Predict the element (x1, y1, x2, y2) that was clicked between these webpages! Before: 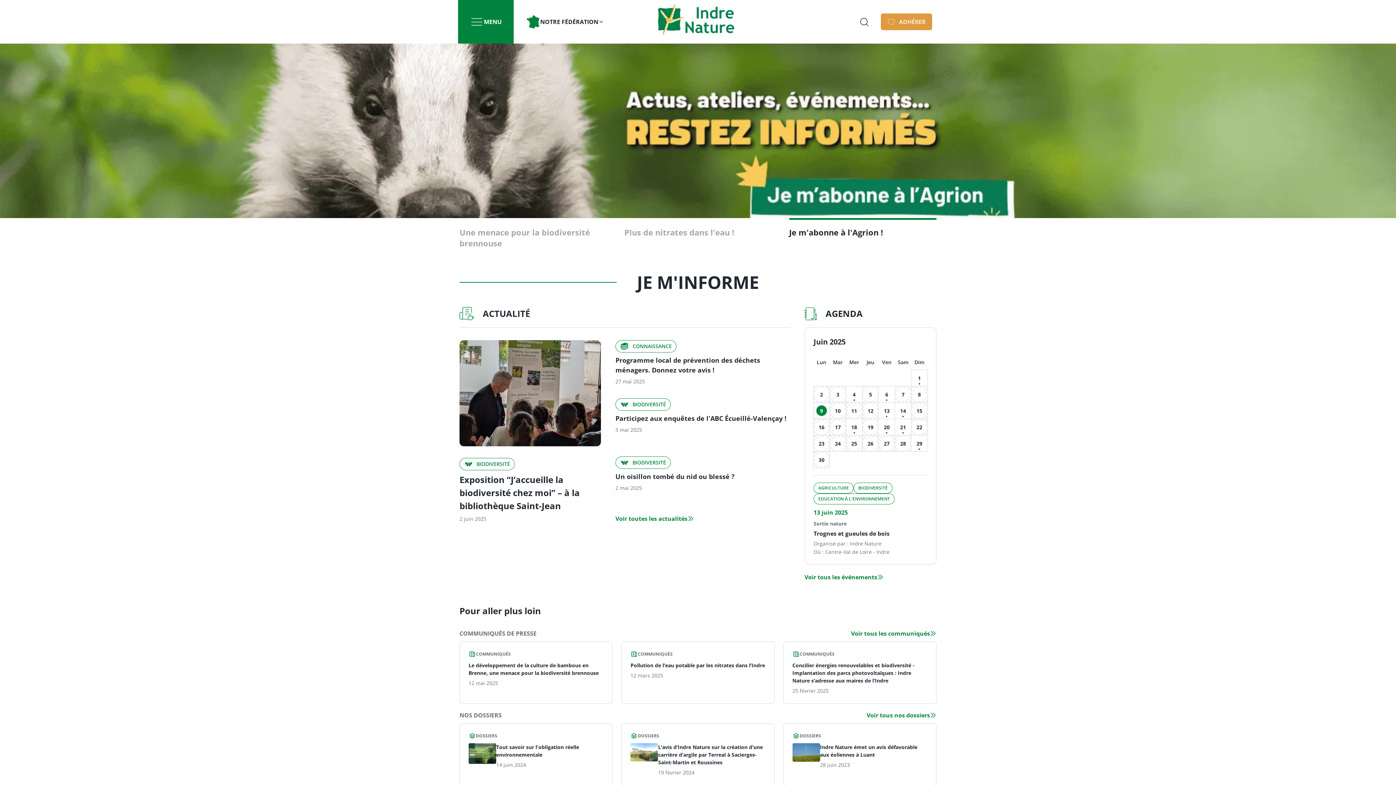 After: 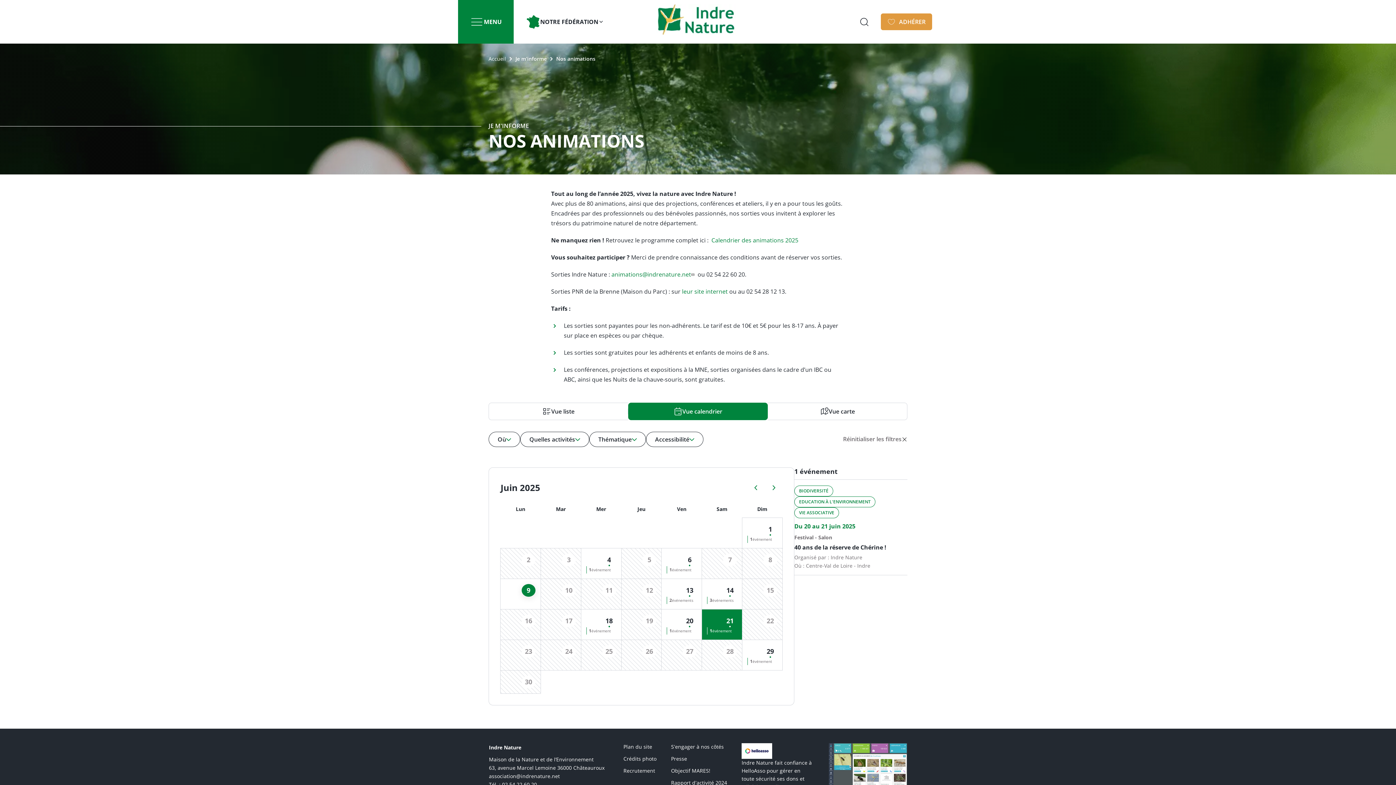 Action: label: 21 bbox: (895, 419, 911, 435)